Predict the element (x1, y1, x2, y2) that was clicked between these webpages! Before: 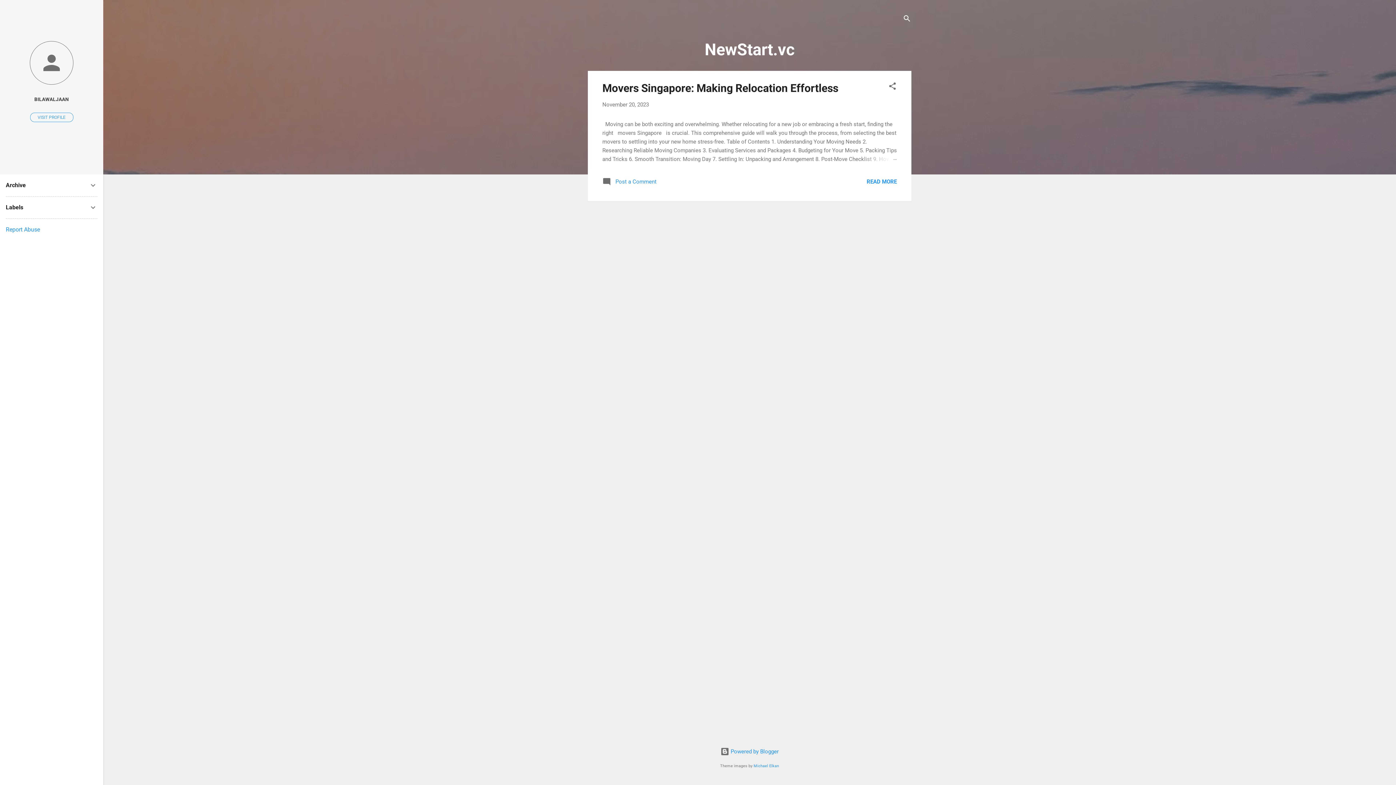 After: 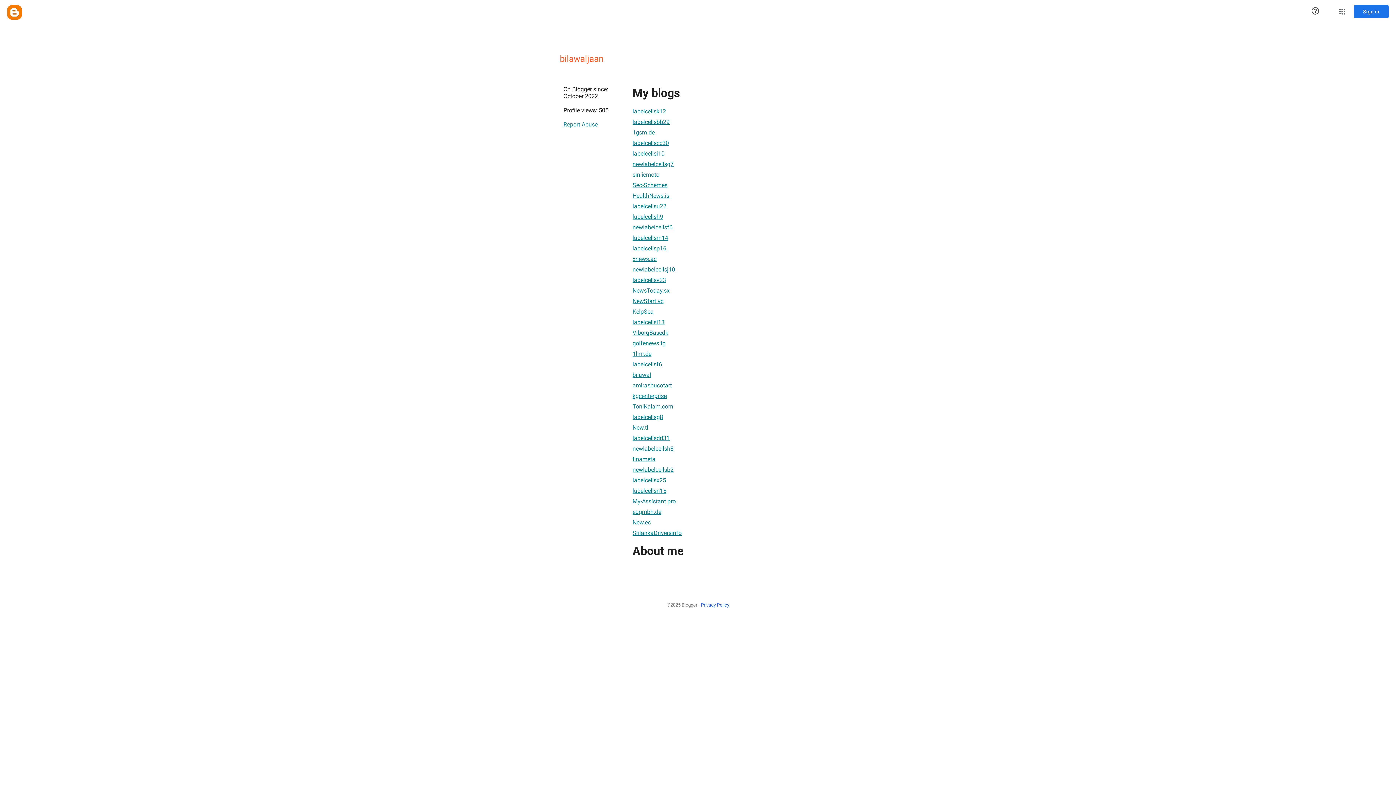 Action: bbox: (0, 40, 103, 86)